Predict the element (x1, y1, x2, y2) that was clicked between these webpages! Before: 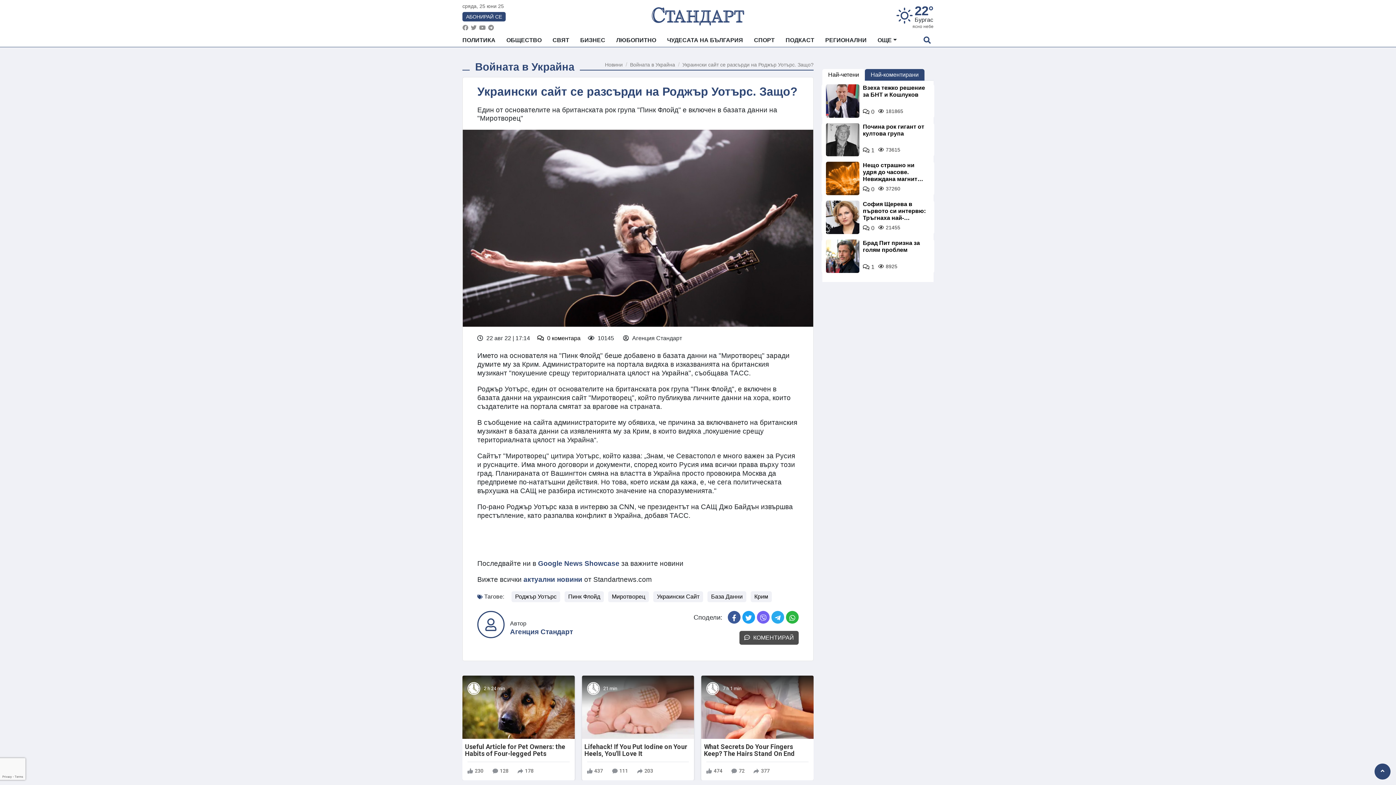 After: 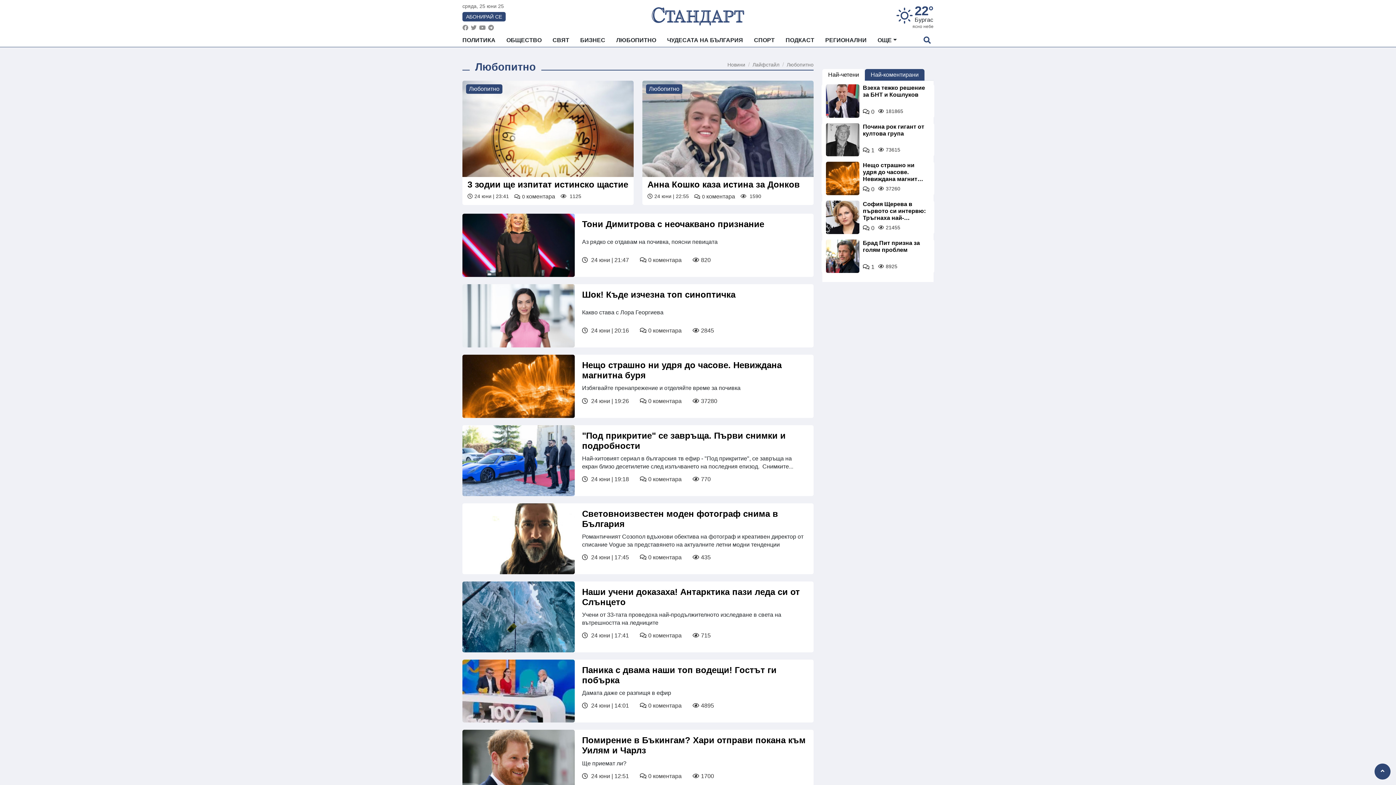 Action: bbox: (610, 33, 661, 46) label: ЛЮБОПИТНО